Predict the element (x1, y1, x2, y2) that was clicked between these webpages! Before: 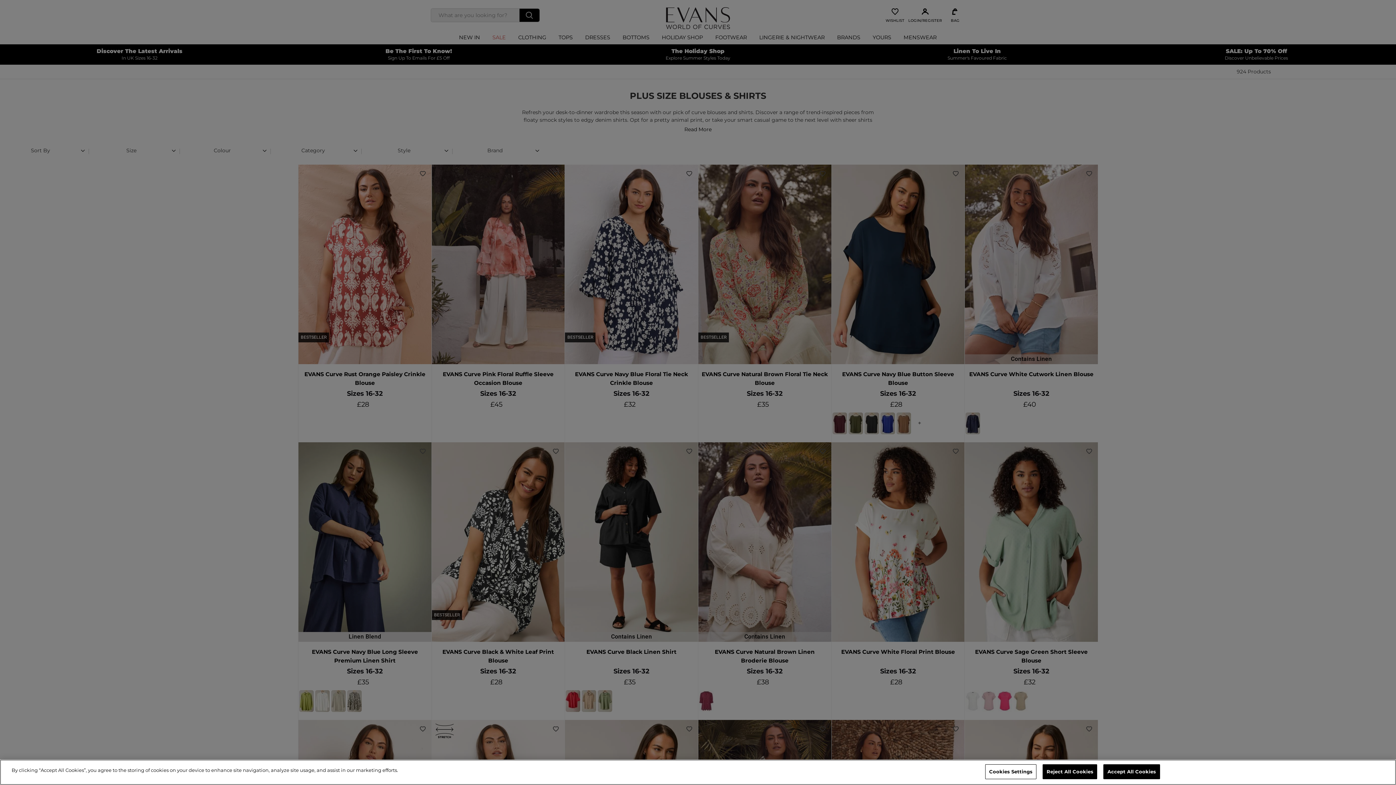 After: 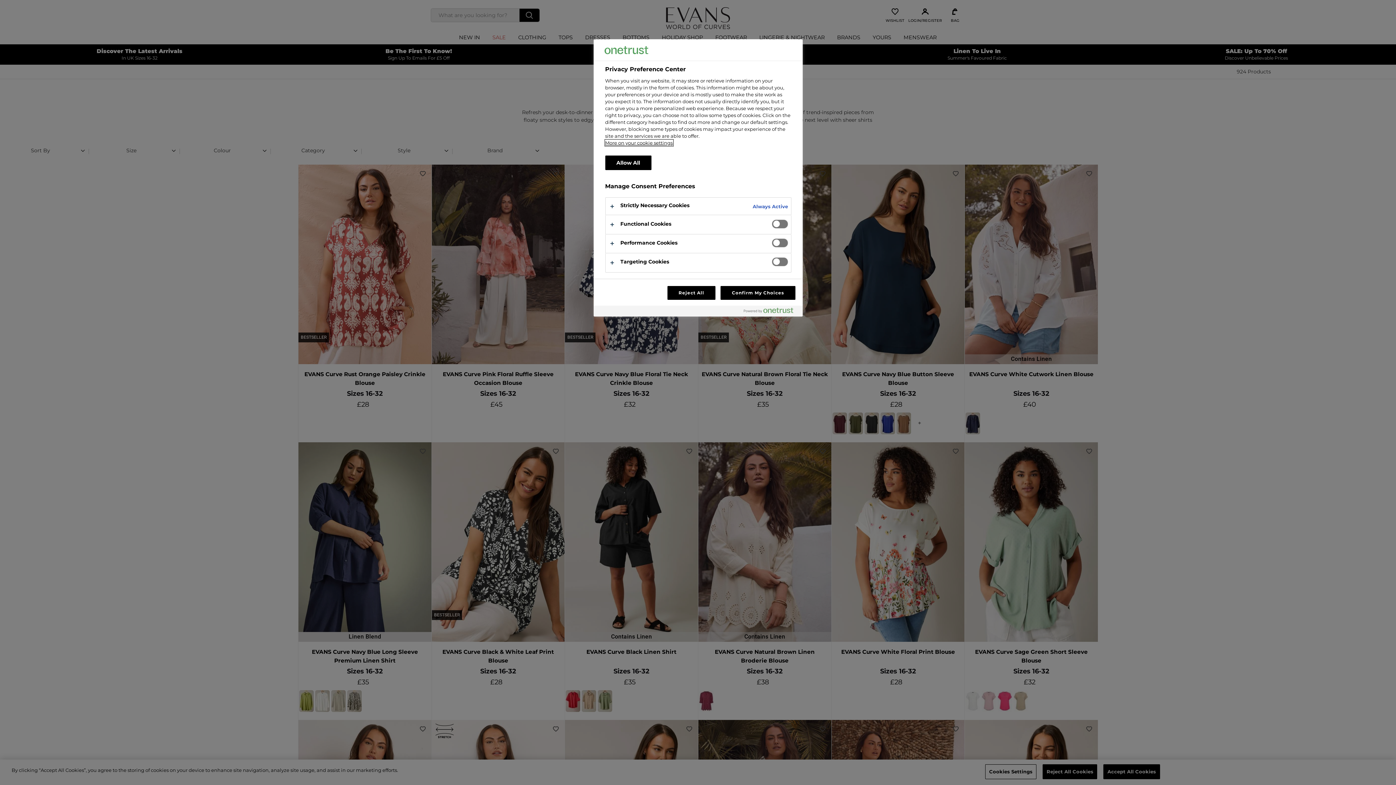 Action: label: Cookies Settings bbox: (985, 764, 1036, 779)